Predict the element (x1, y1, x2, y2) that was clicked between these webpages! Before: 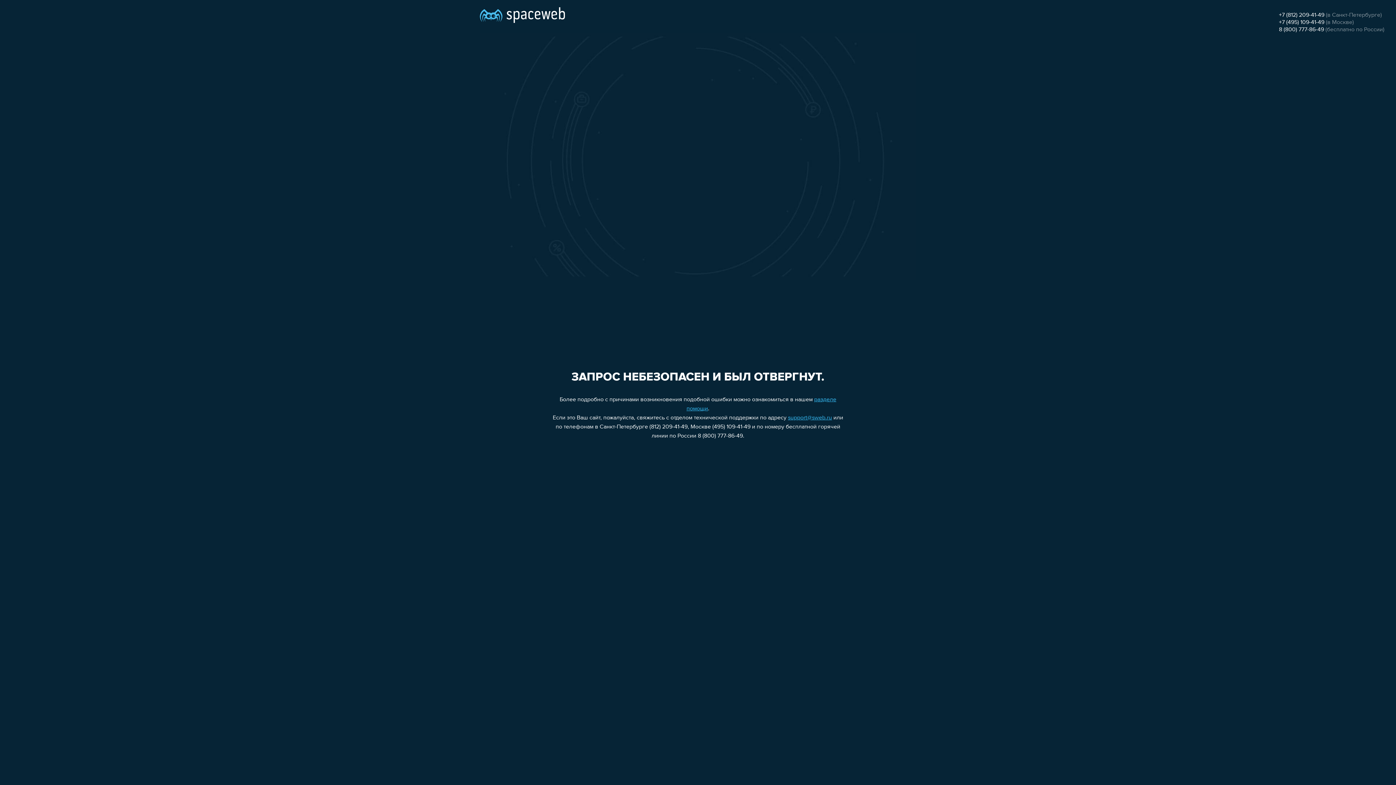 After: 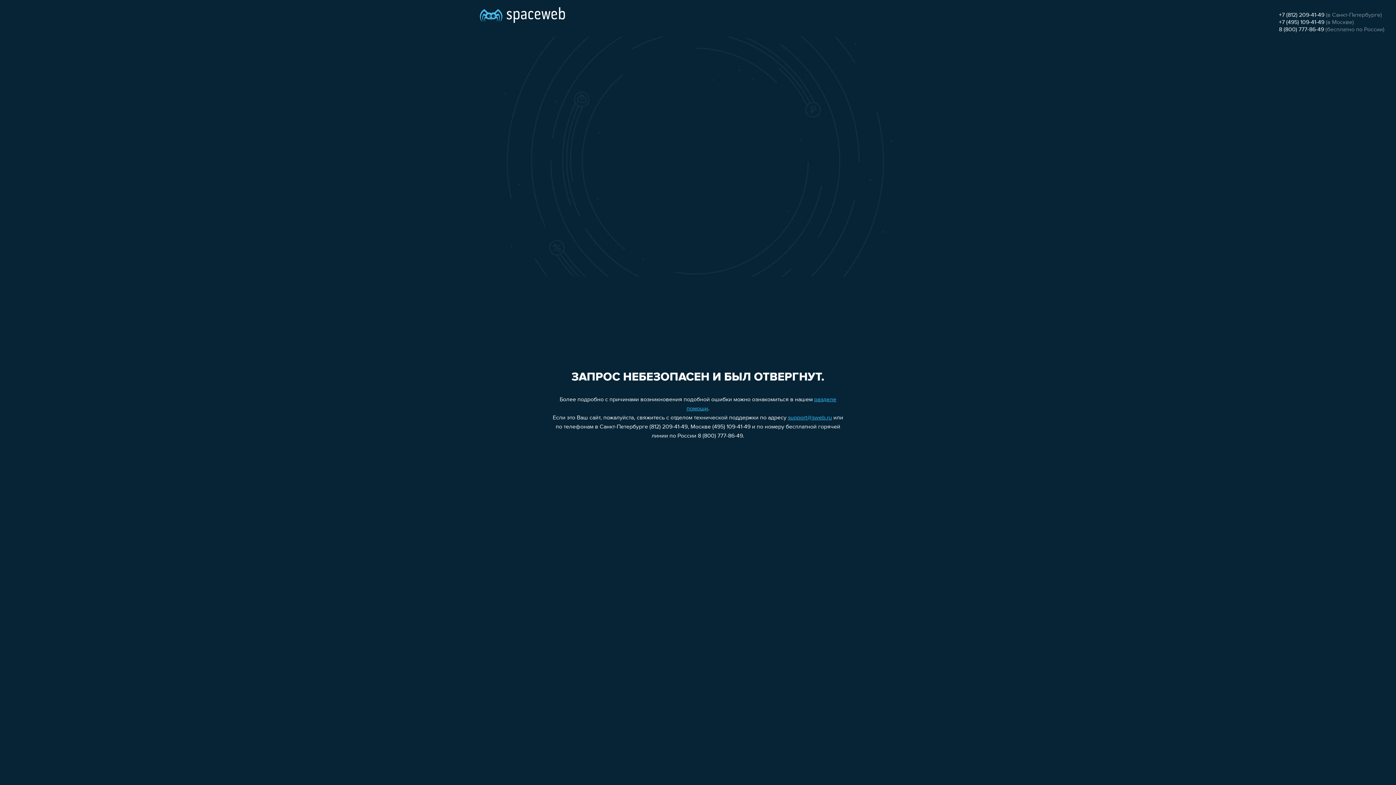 Action: label: +7 (812) 209-41-49 bbox: (1279, 12, 1324, 18)